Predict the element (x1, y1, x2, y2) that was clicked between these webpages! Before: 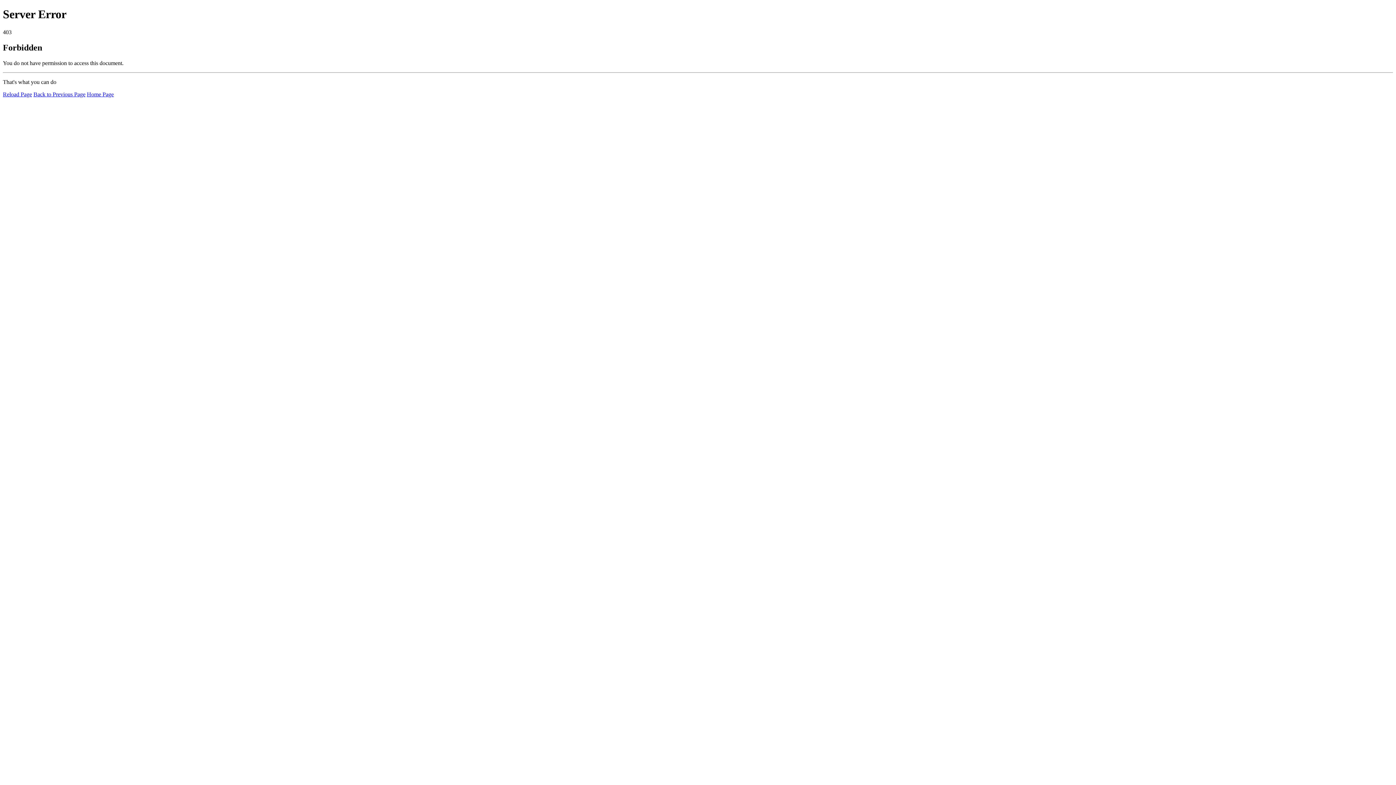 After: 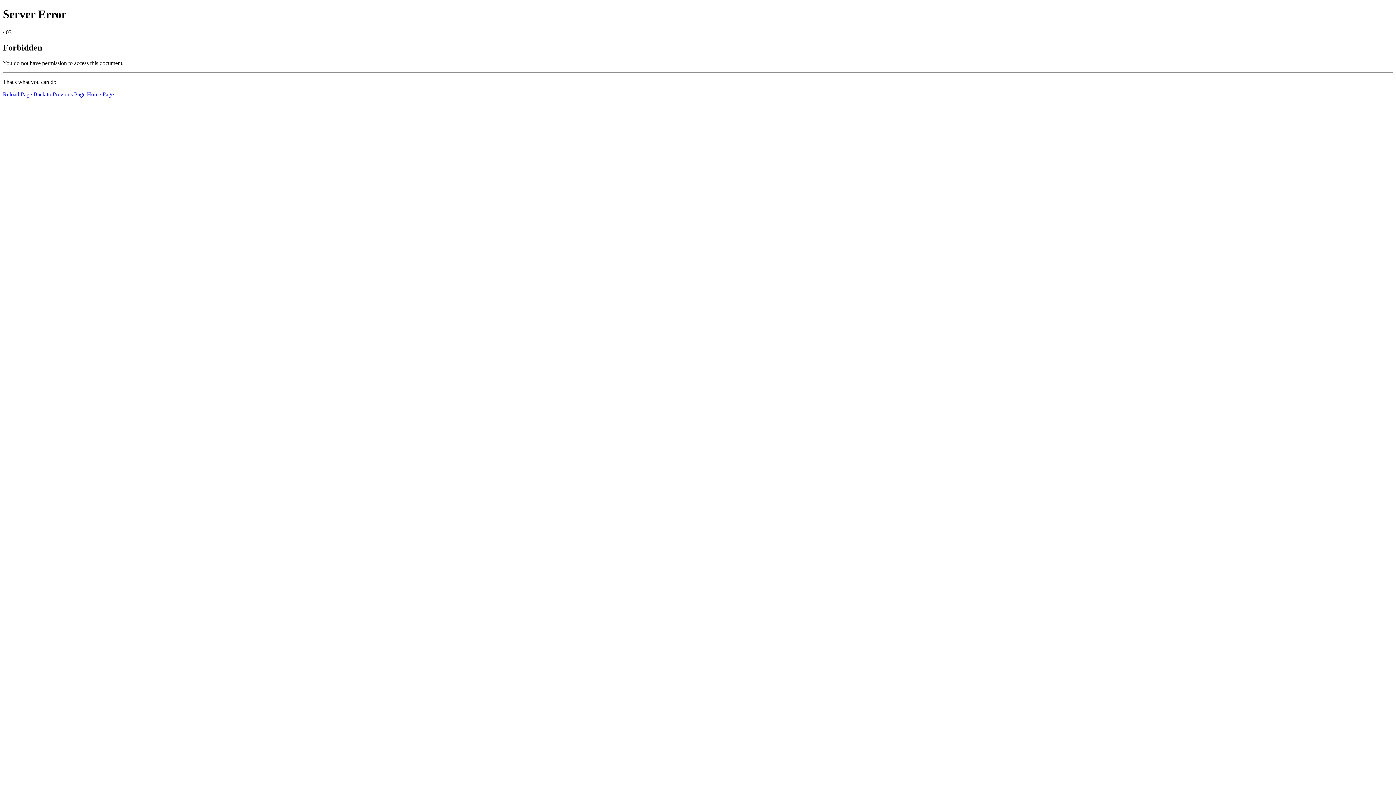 Action: bbox: (86, 91, 113, 97) label: Home Page